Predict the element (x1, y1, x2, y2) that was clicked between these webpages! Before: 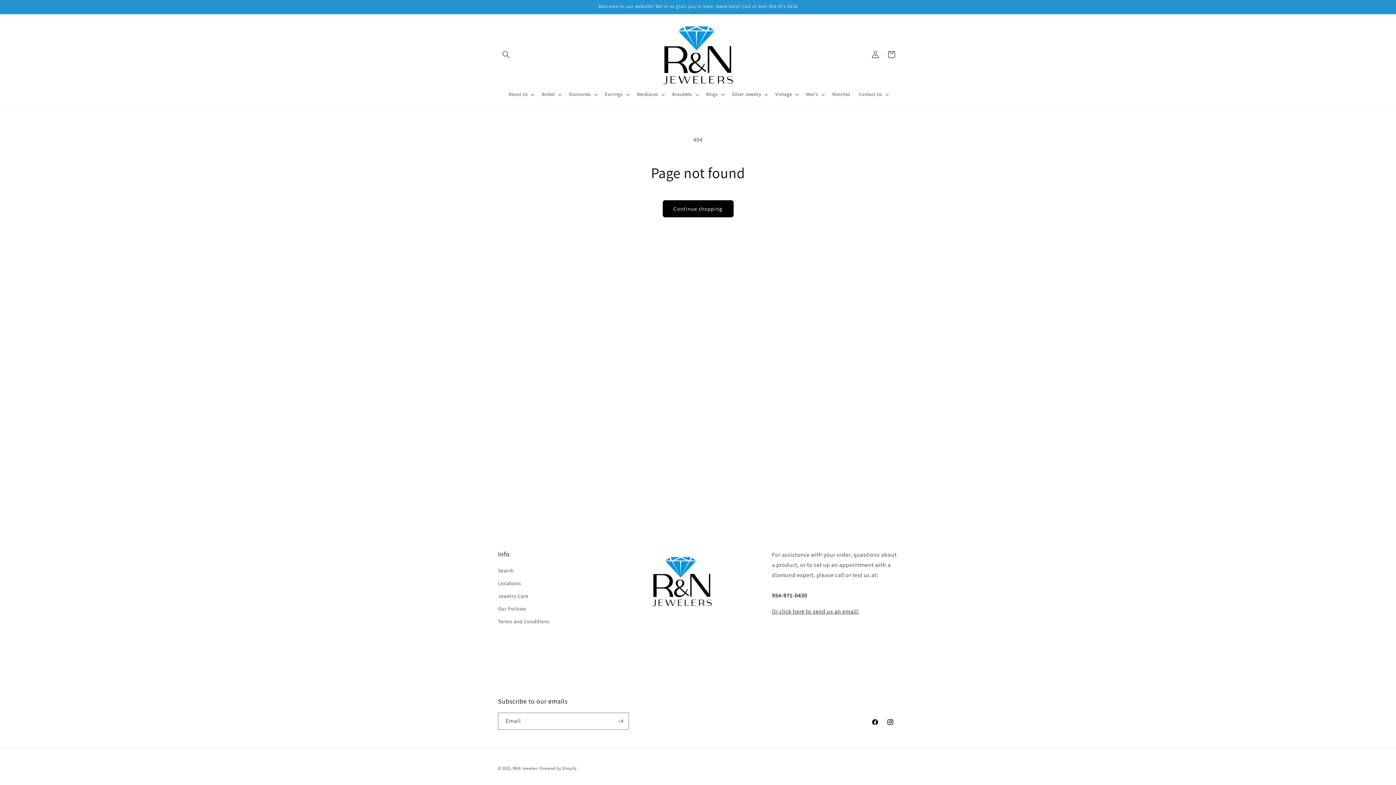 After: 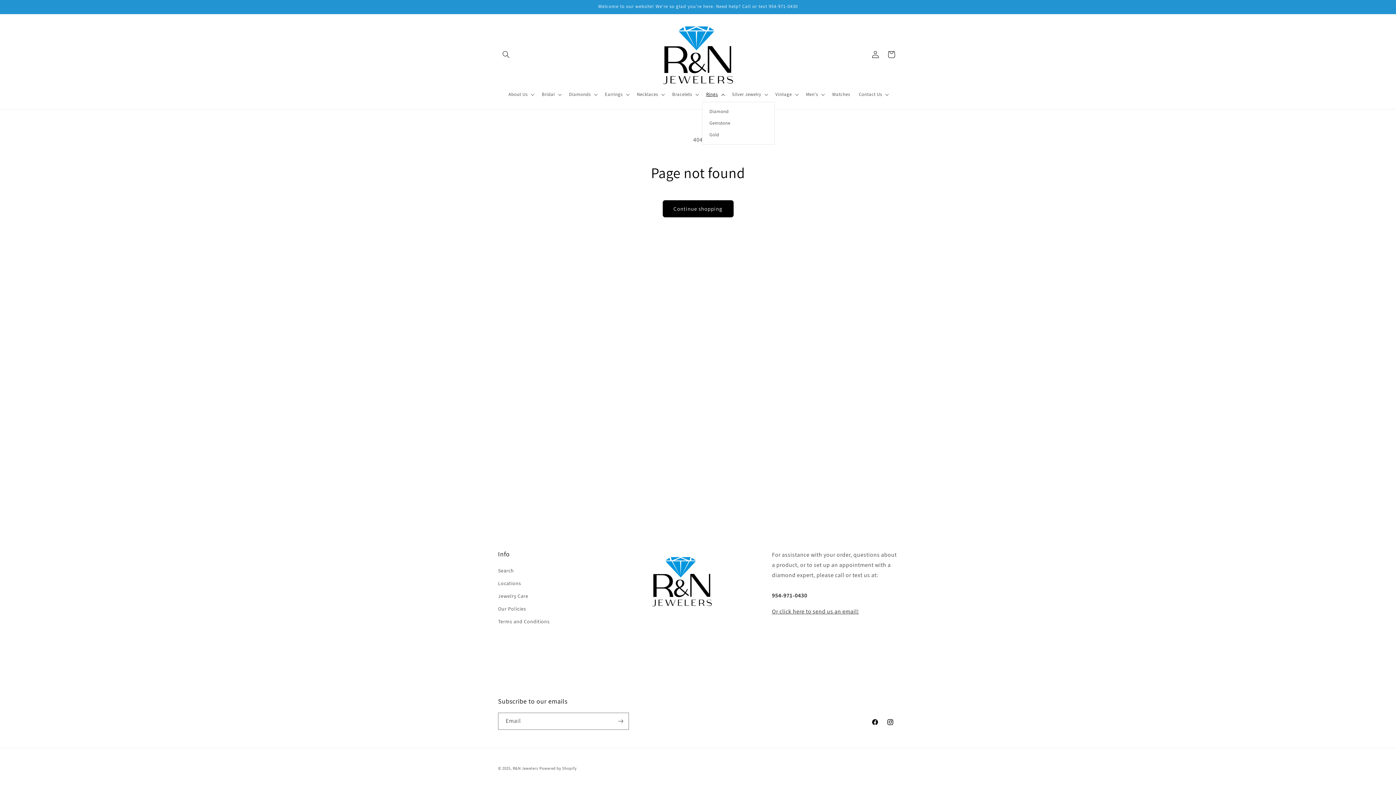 Action: bbox: (702, 87, 727, 101) label: Rings